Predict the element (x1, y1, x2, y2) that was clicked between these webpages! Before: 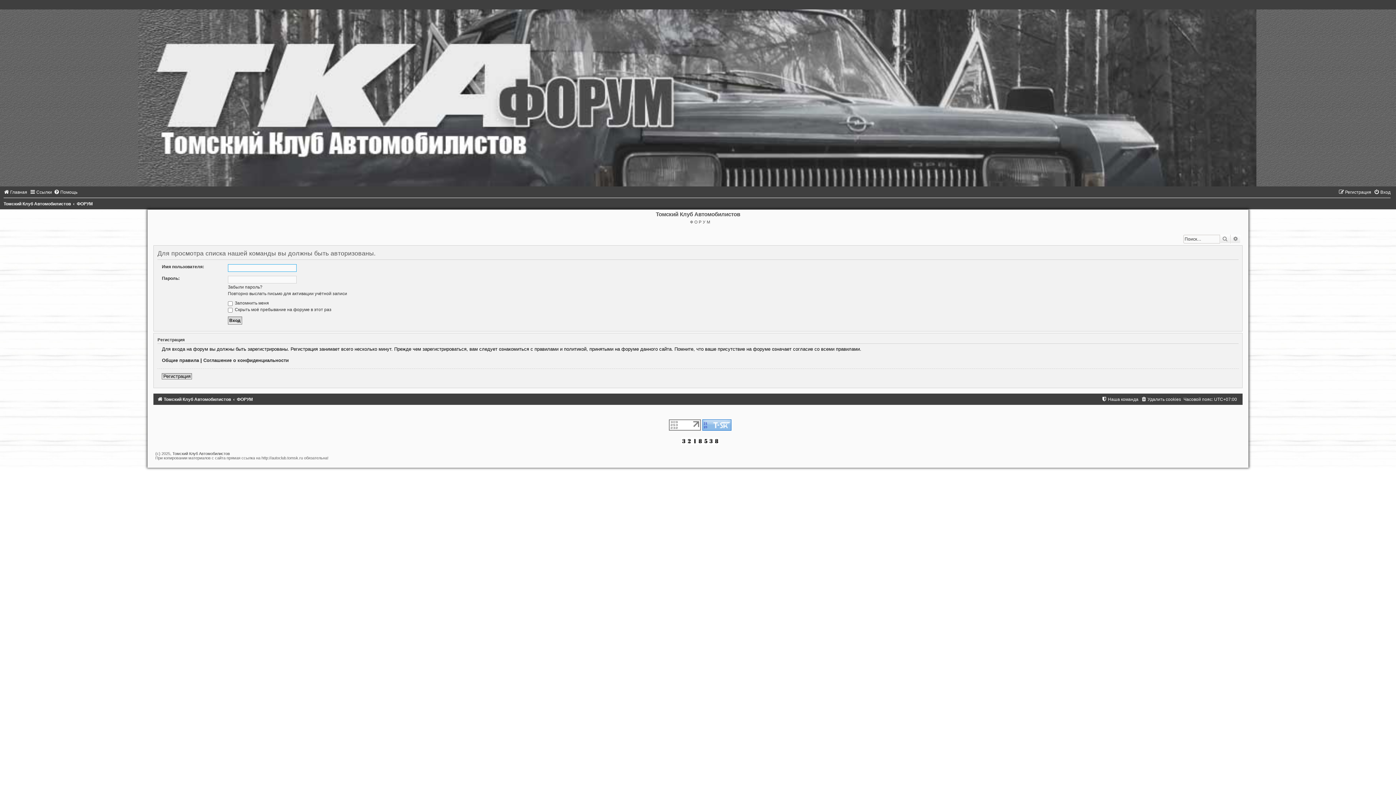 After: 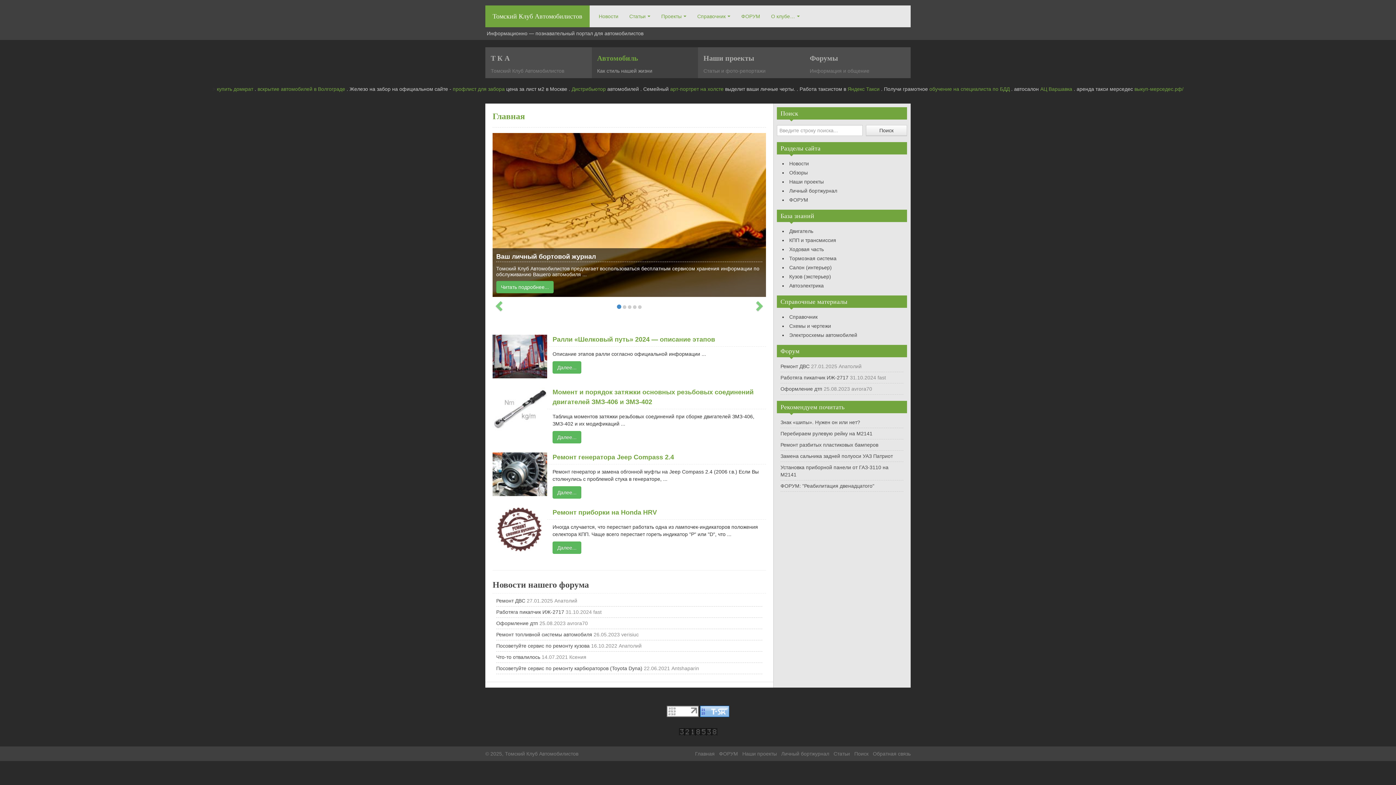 Action: bbox: (3, 189, 27, 194) label: Главная